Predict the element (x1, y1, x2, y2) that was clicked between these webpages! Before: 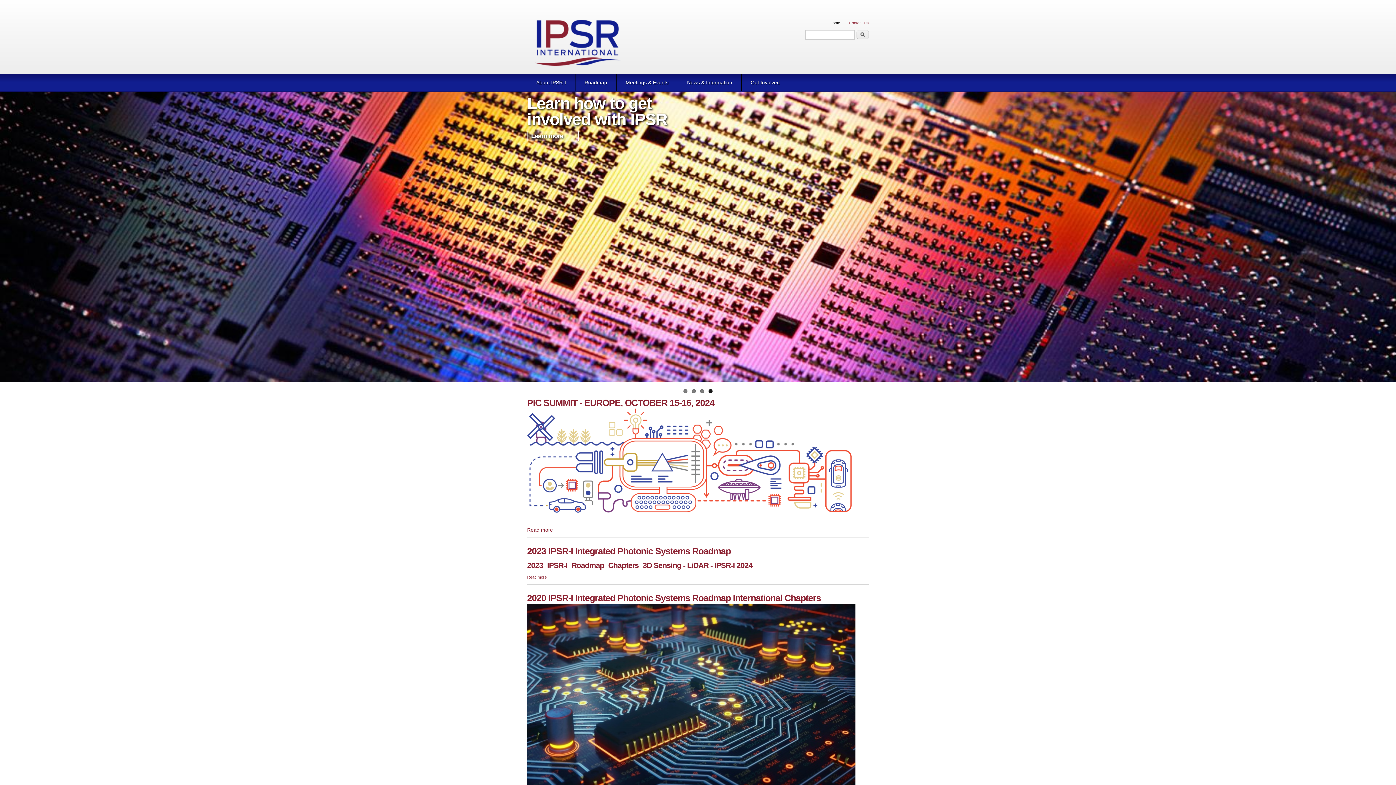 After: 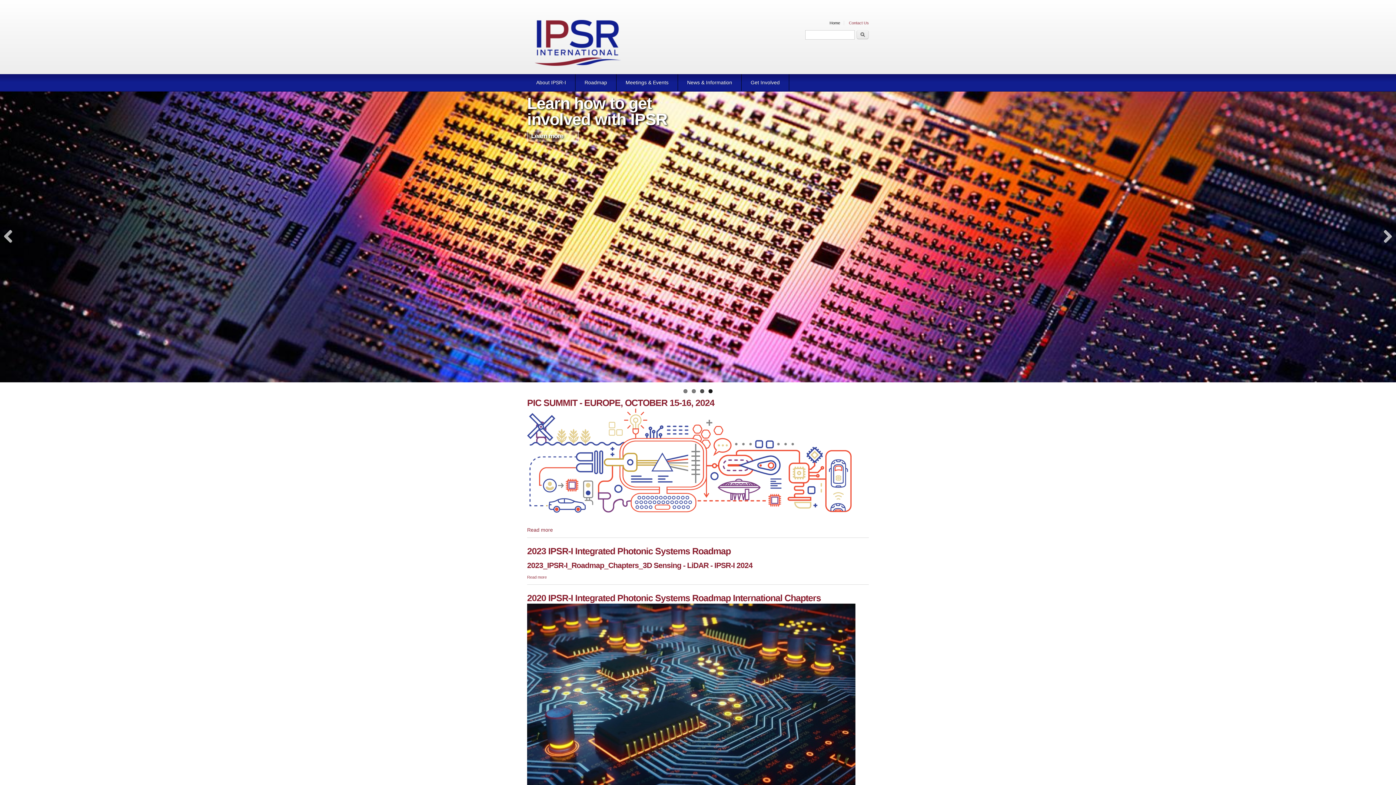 Action: bbox: (700, 389, 704, 393) label: 3